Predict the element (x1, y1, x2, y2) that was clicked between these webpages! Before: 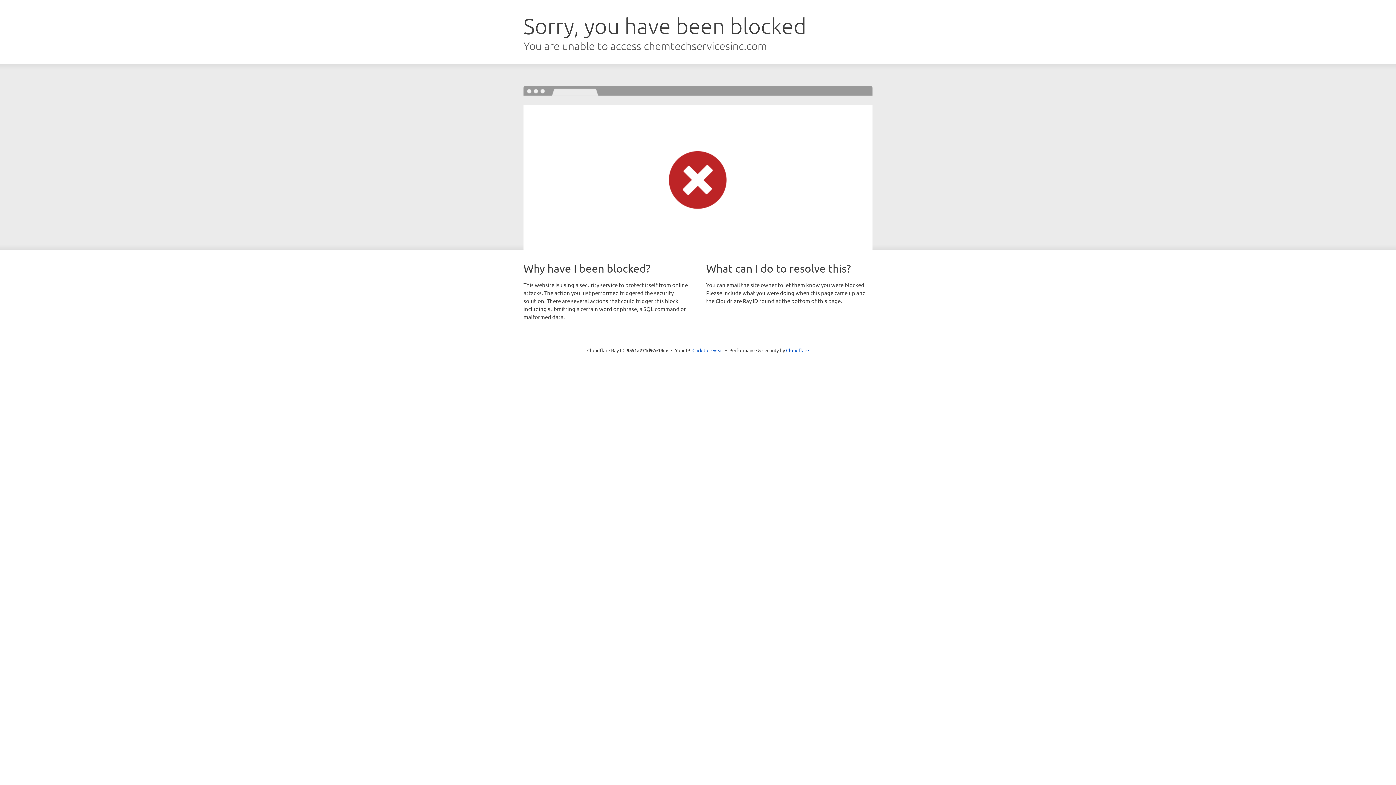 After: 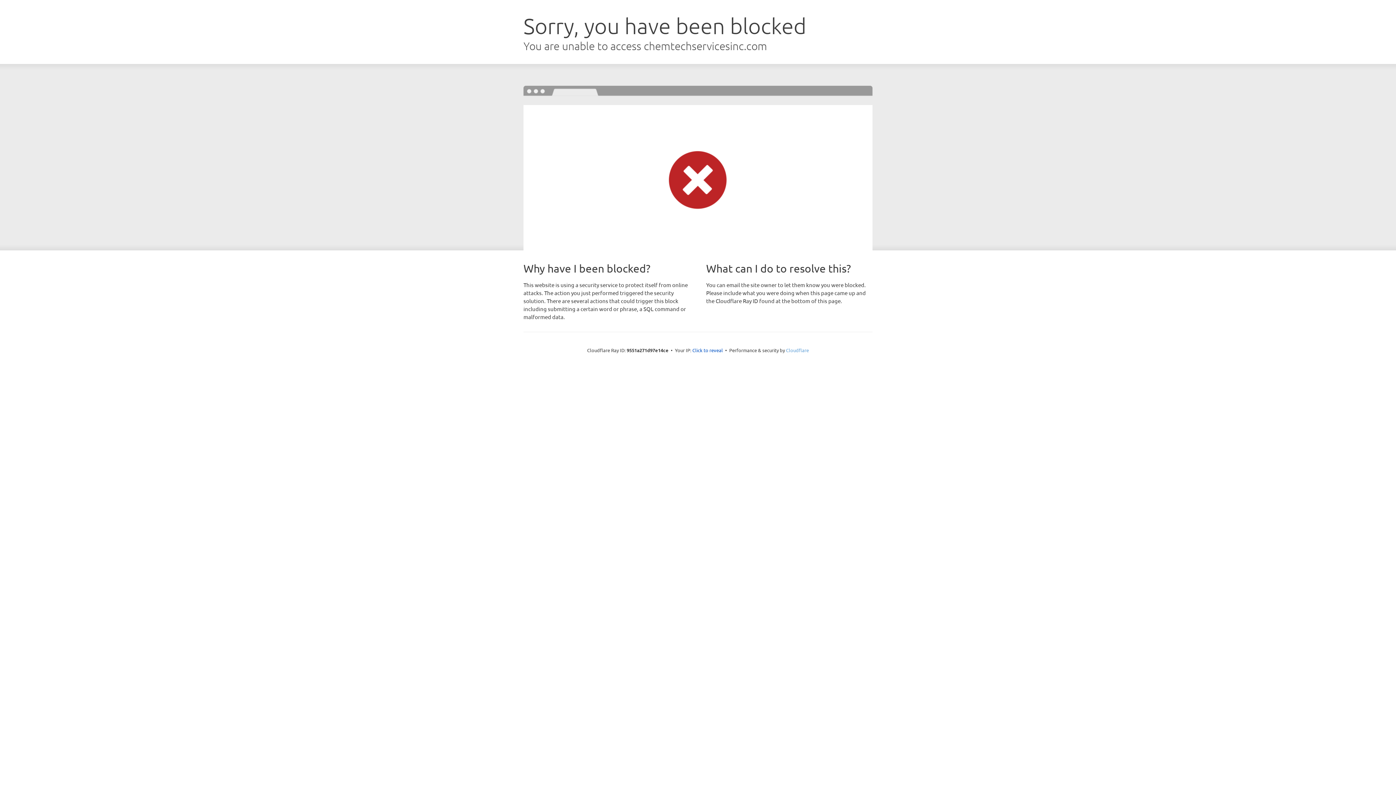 Action: bbox: (786, 347, 809, 353) label: Cloudflare